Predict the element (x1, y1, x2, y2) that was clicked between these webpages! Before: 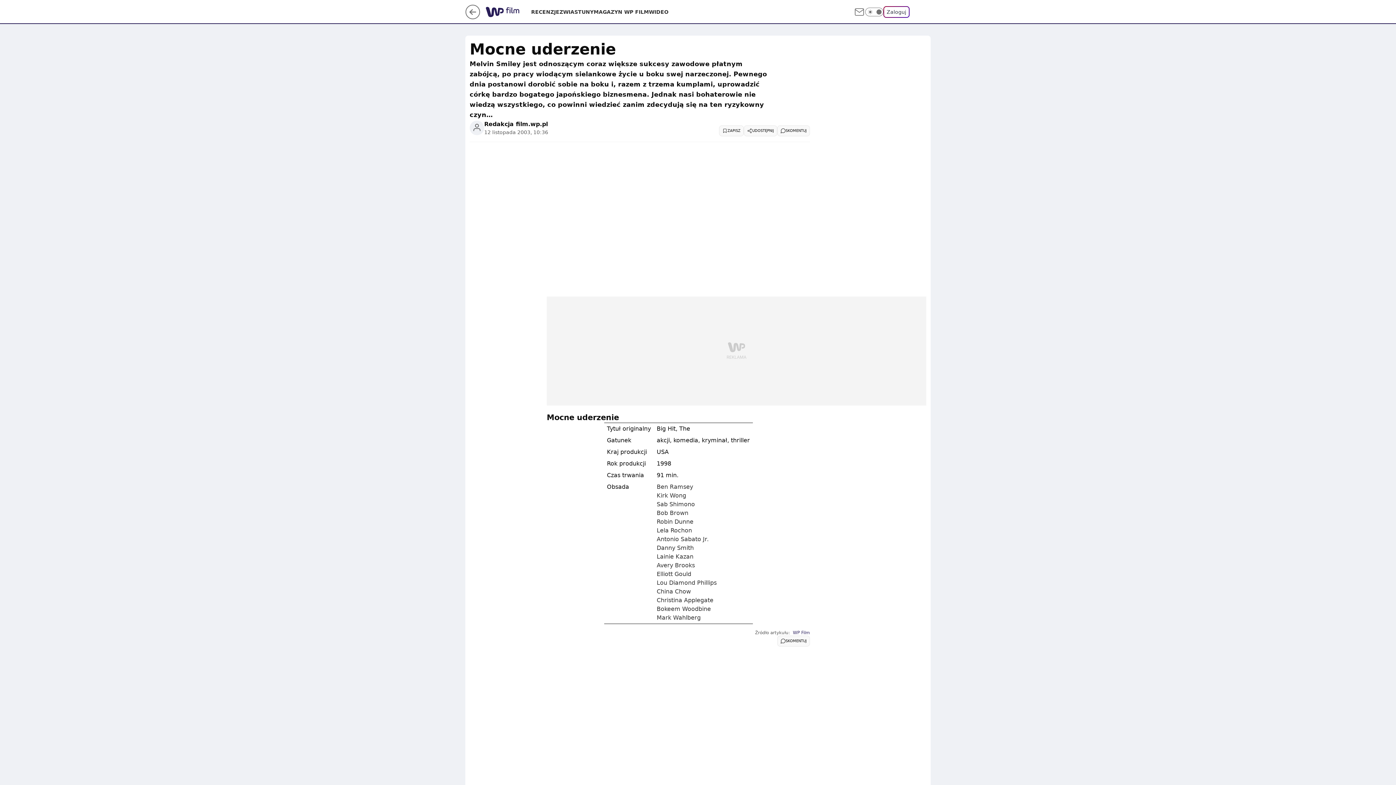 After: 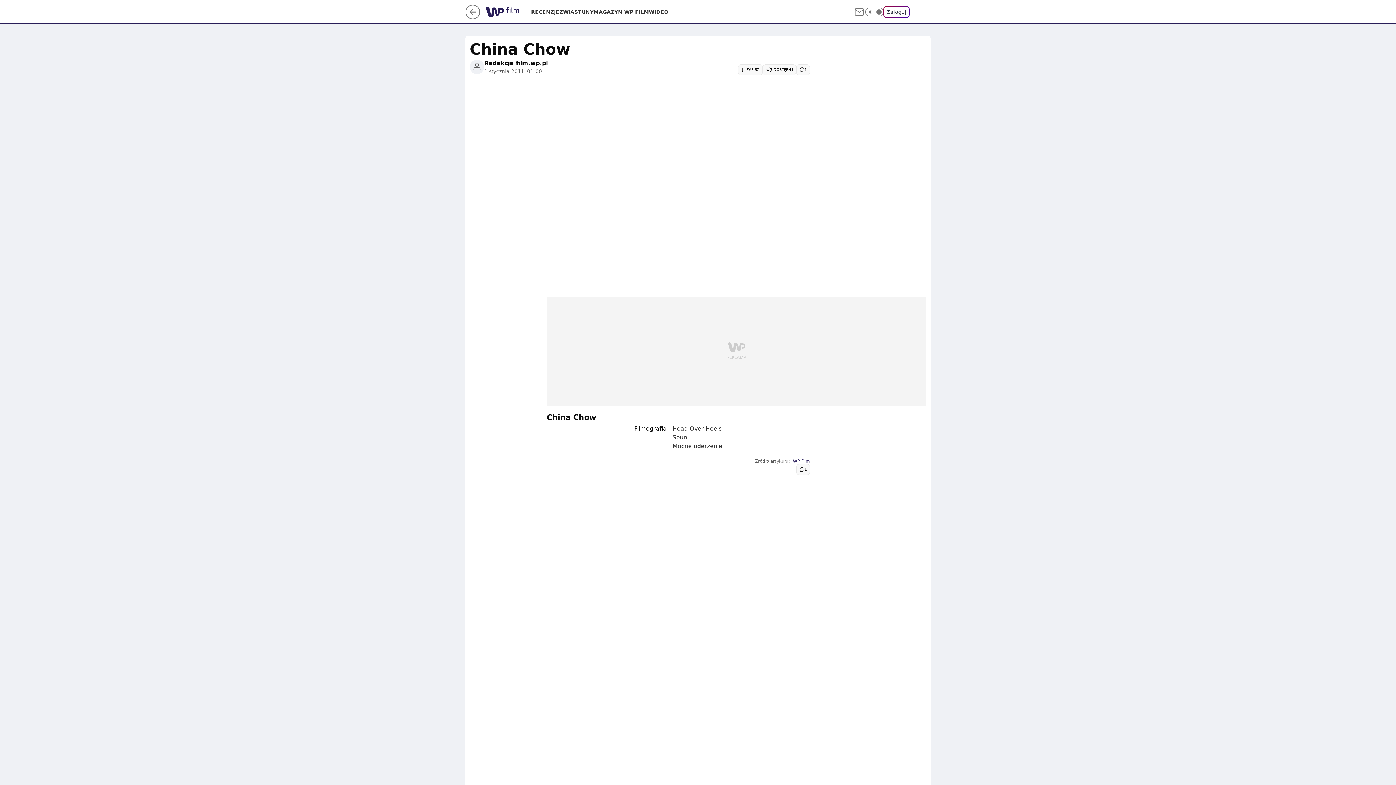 Action: bbox: (656, 588, 691, 595) label: China Chow